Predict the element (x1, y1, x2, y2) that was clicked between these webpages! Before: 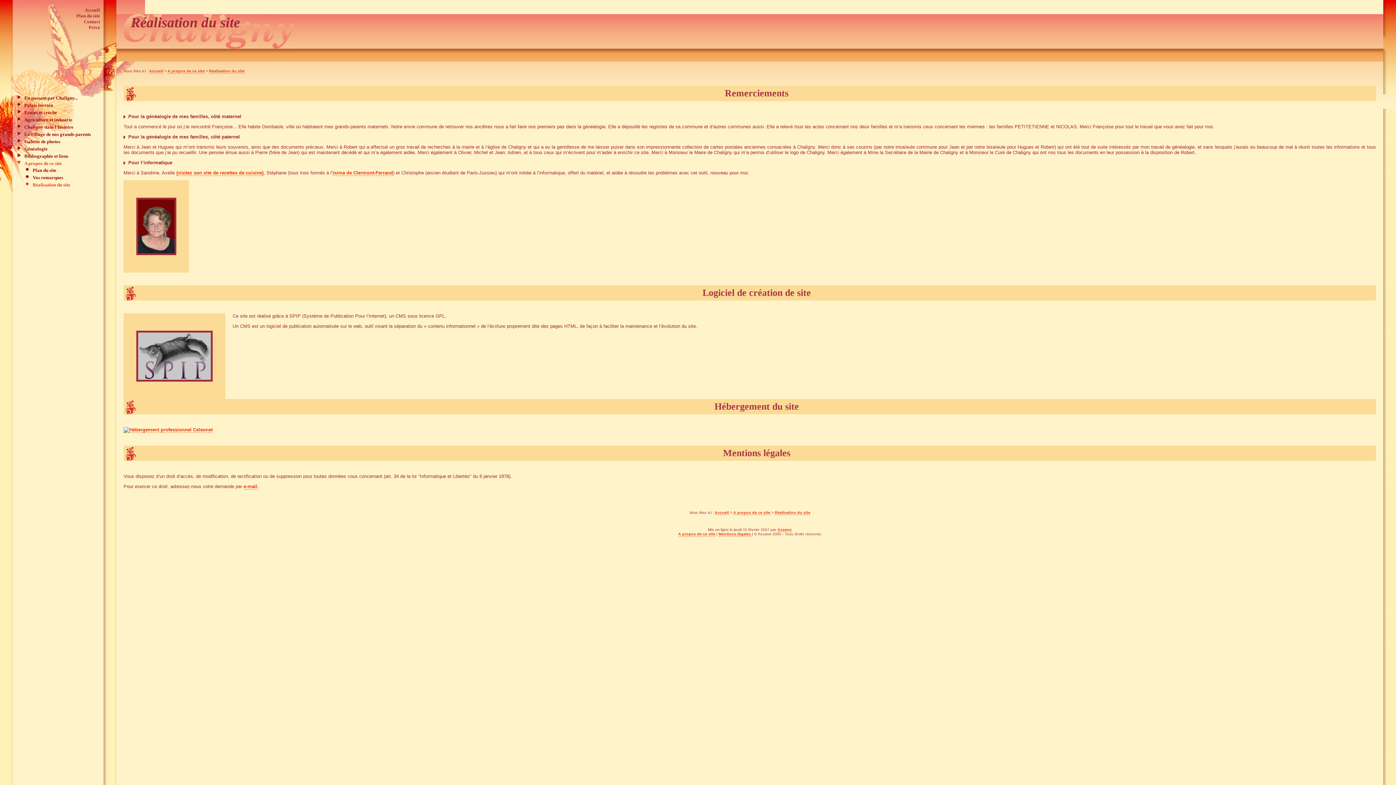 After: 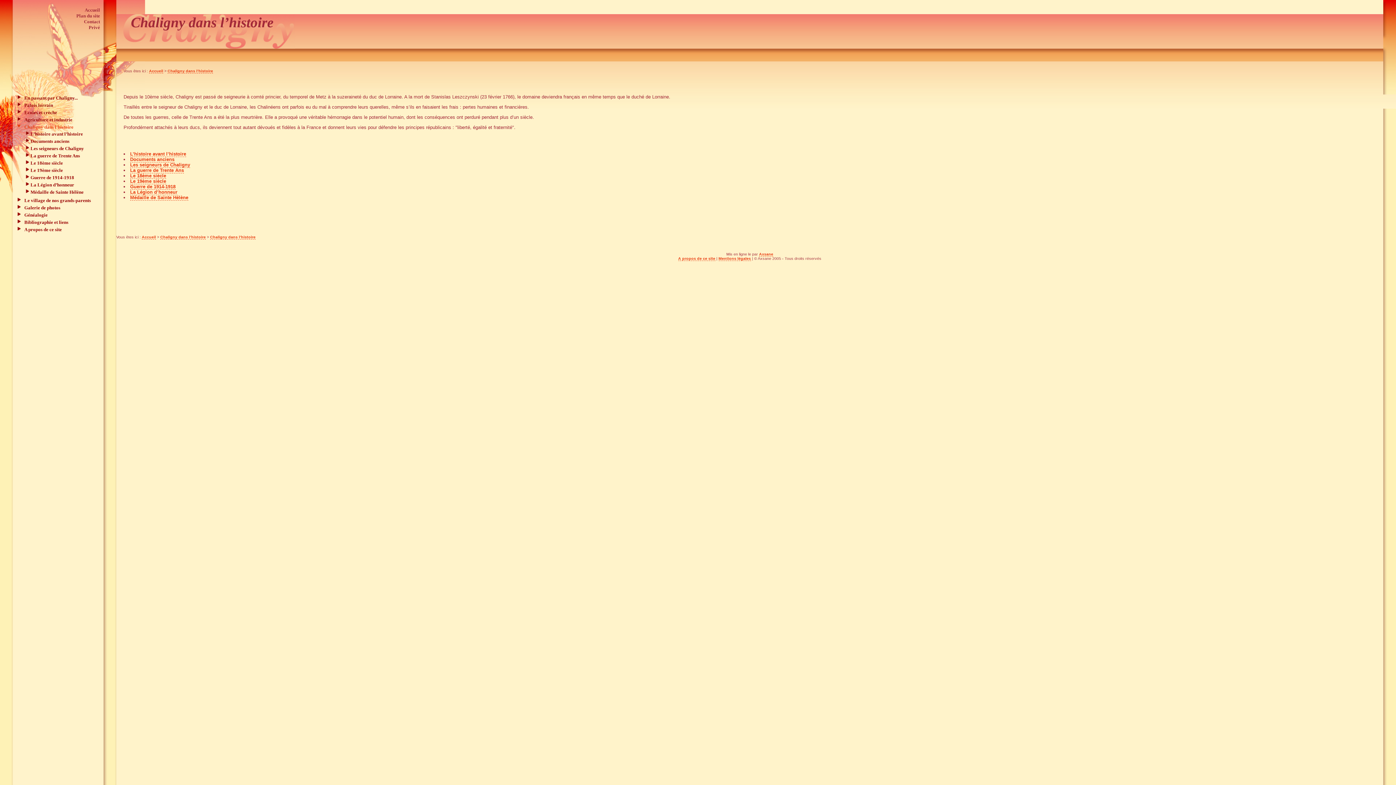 Action: bbox: (24, 124, 73, 129) label: Chaligny dans l’histoire